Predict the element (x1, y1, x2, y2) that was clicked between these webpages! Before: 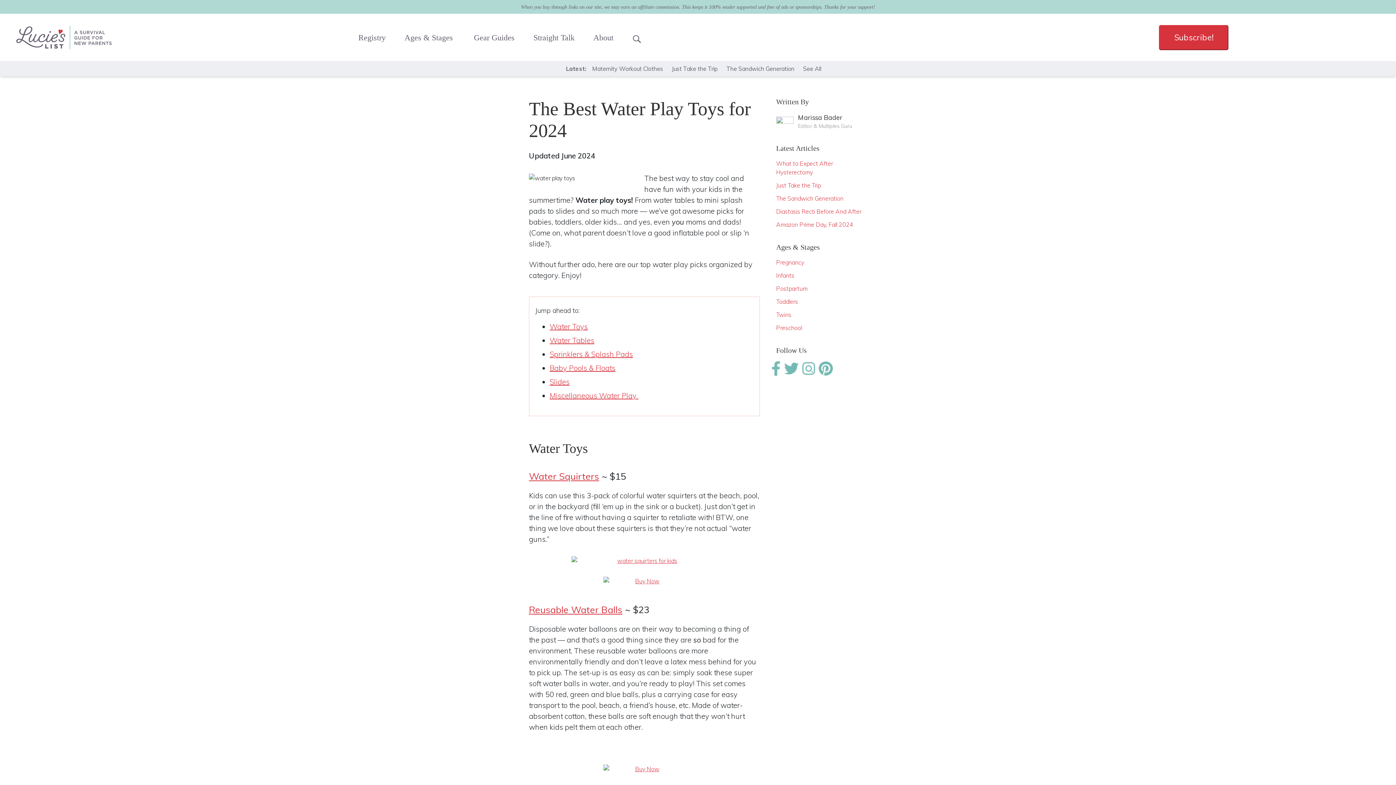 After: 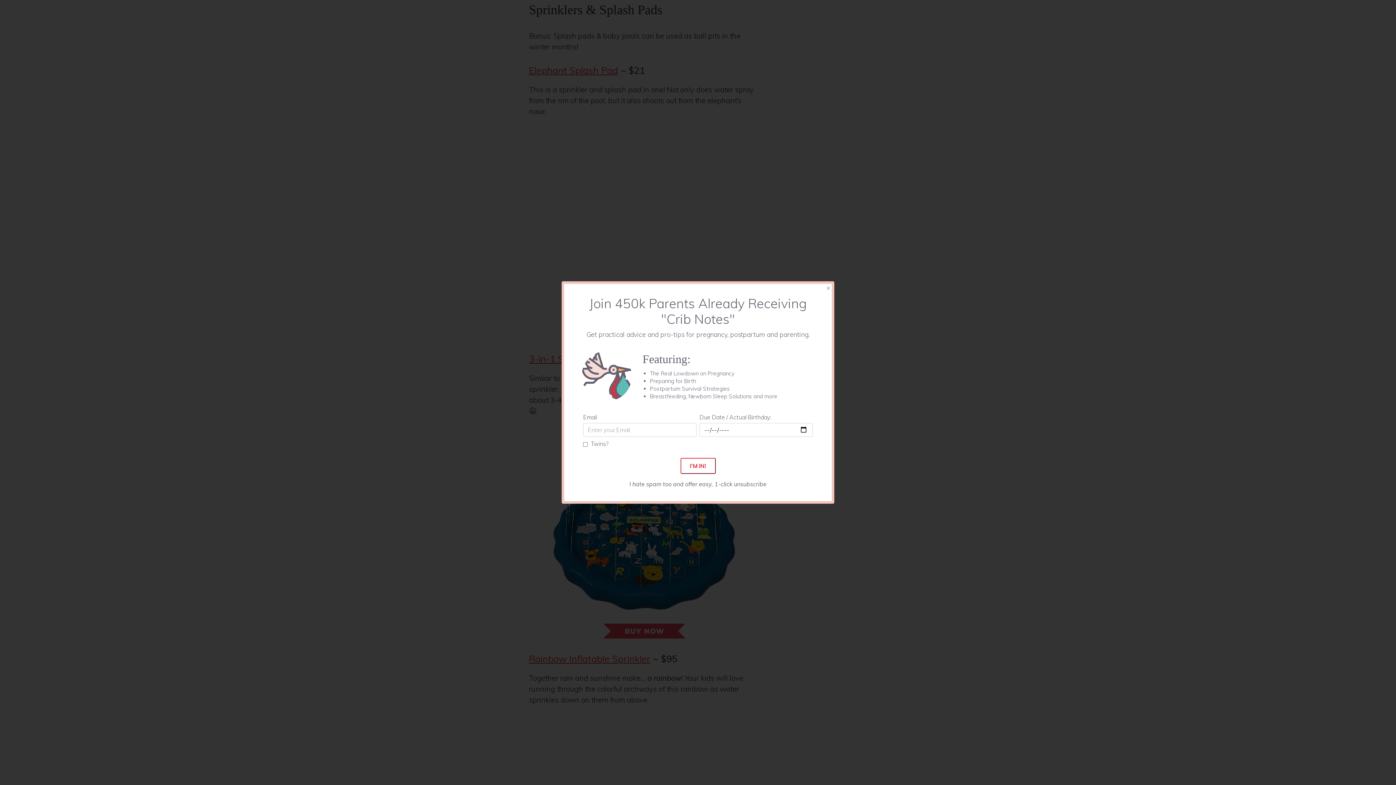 Action: label: Sprinklers & Splash Pads bbox: (549, 349, 633, 359)